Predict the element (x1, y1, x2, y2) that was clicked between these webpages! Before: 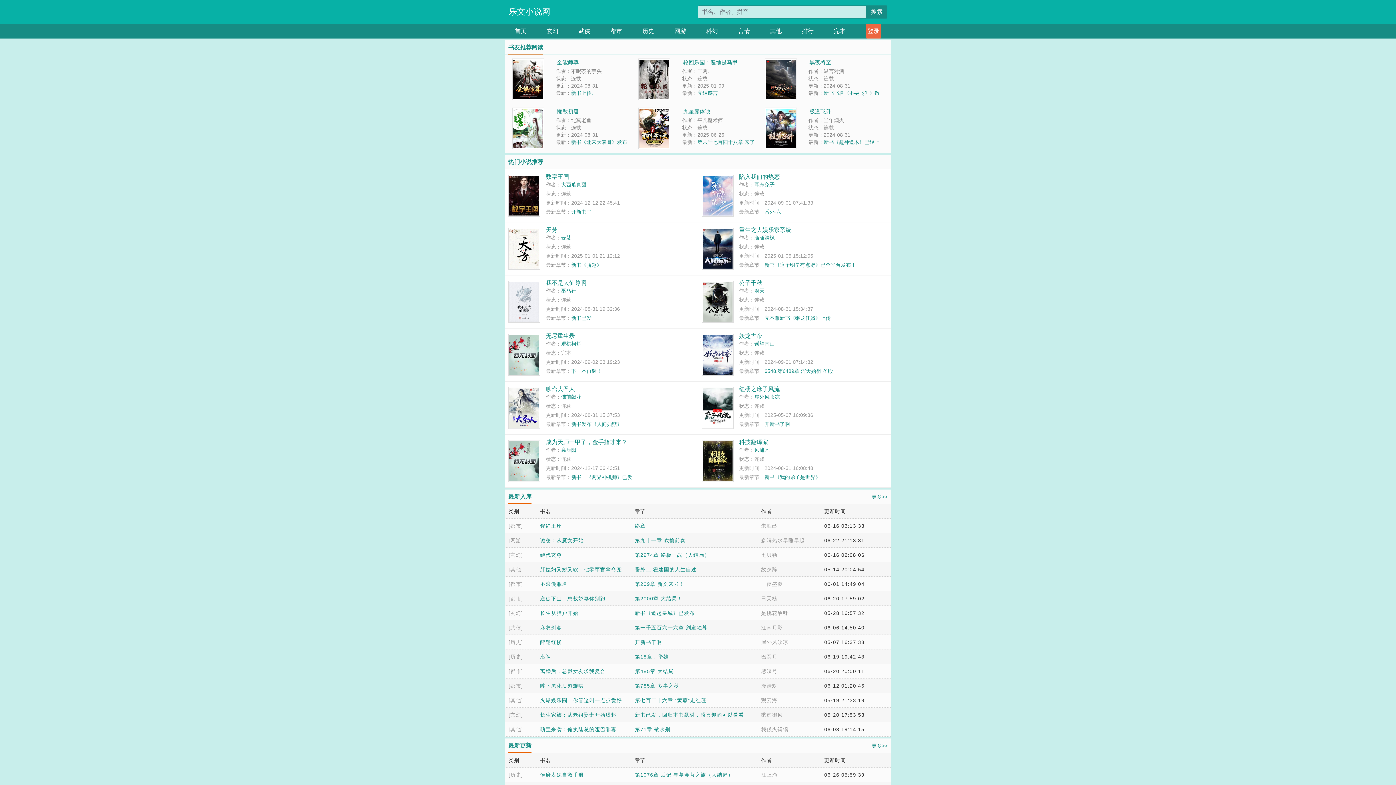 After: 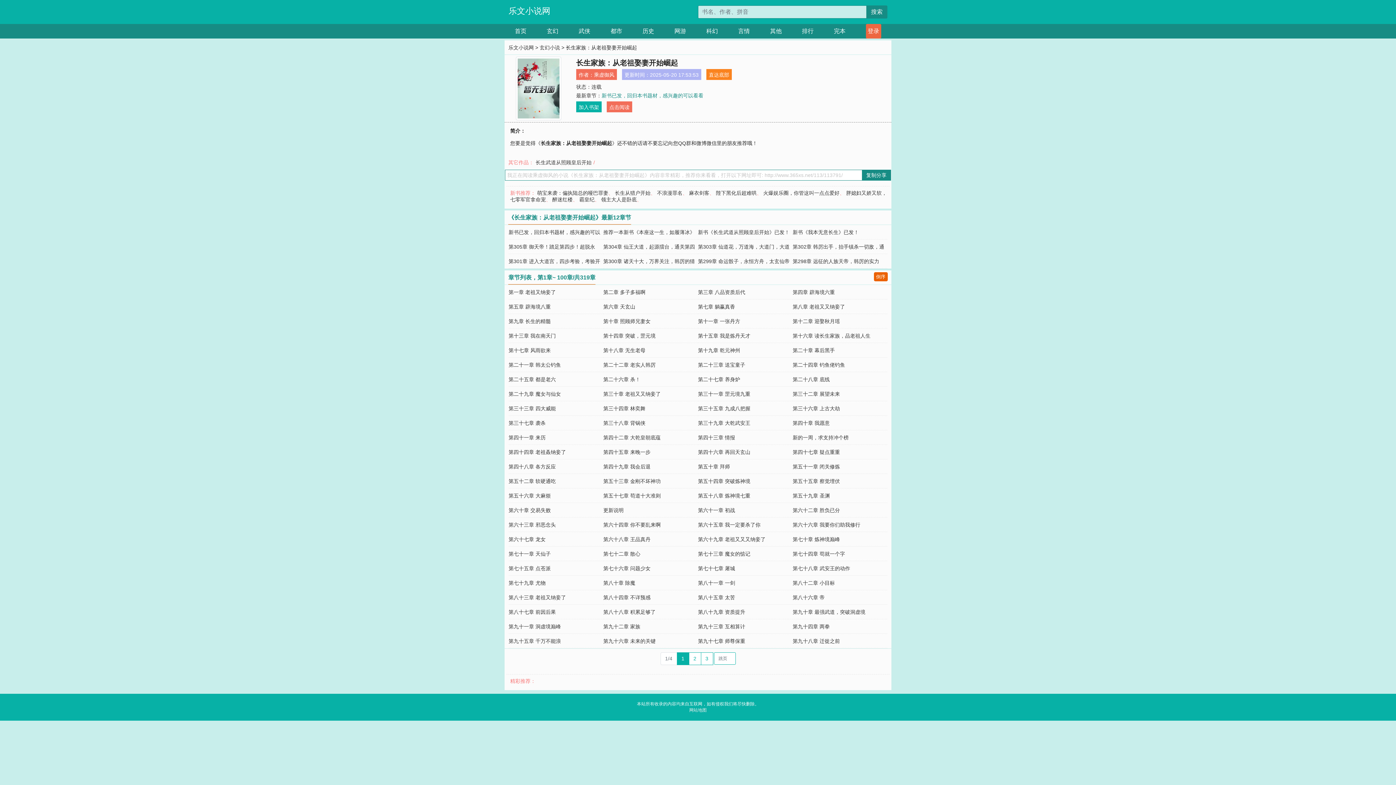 Action: bbox: (540, 712, 616, 718) label: 长生家族：从老祖娶妻开始崛起